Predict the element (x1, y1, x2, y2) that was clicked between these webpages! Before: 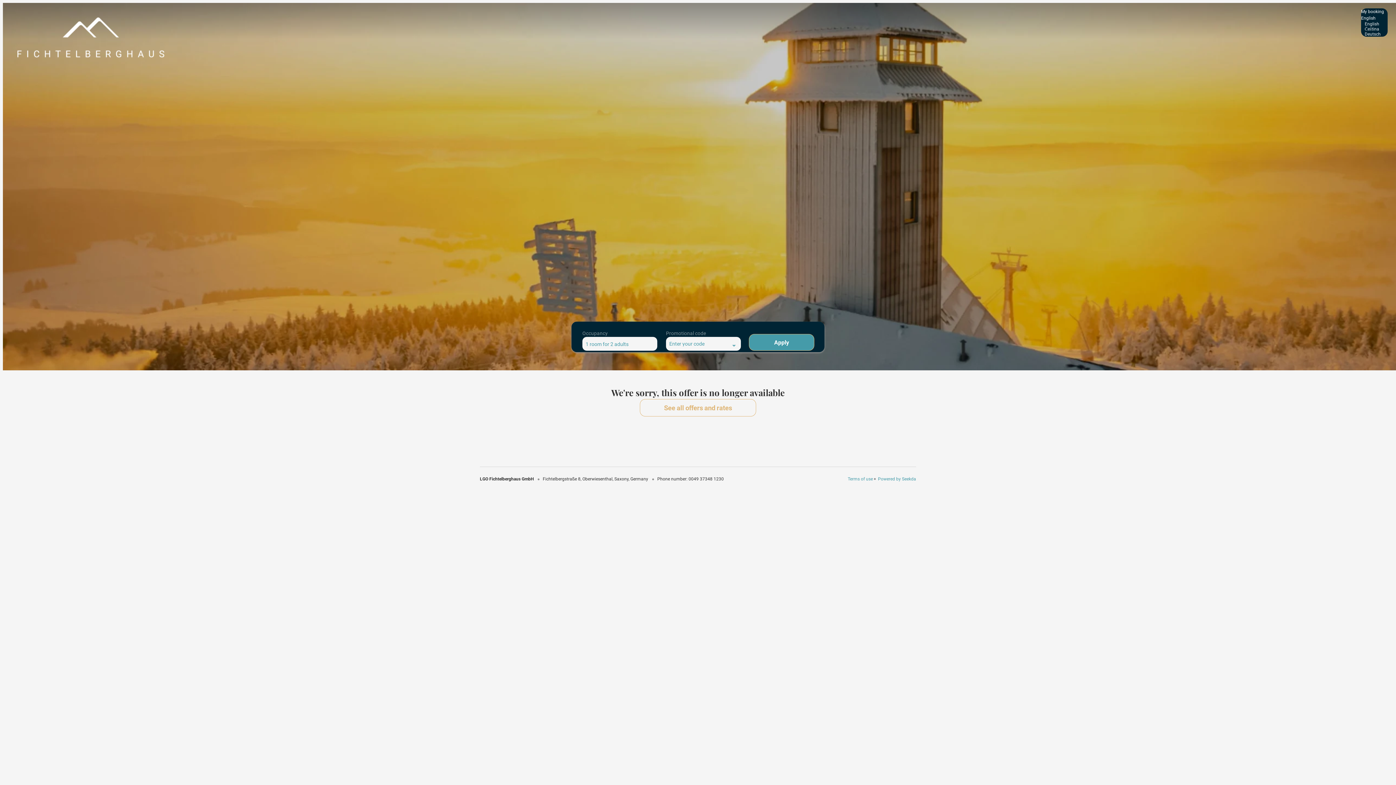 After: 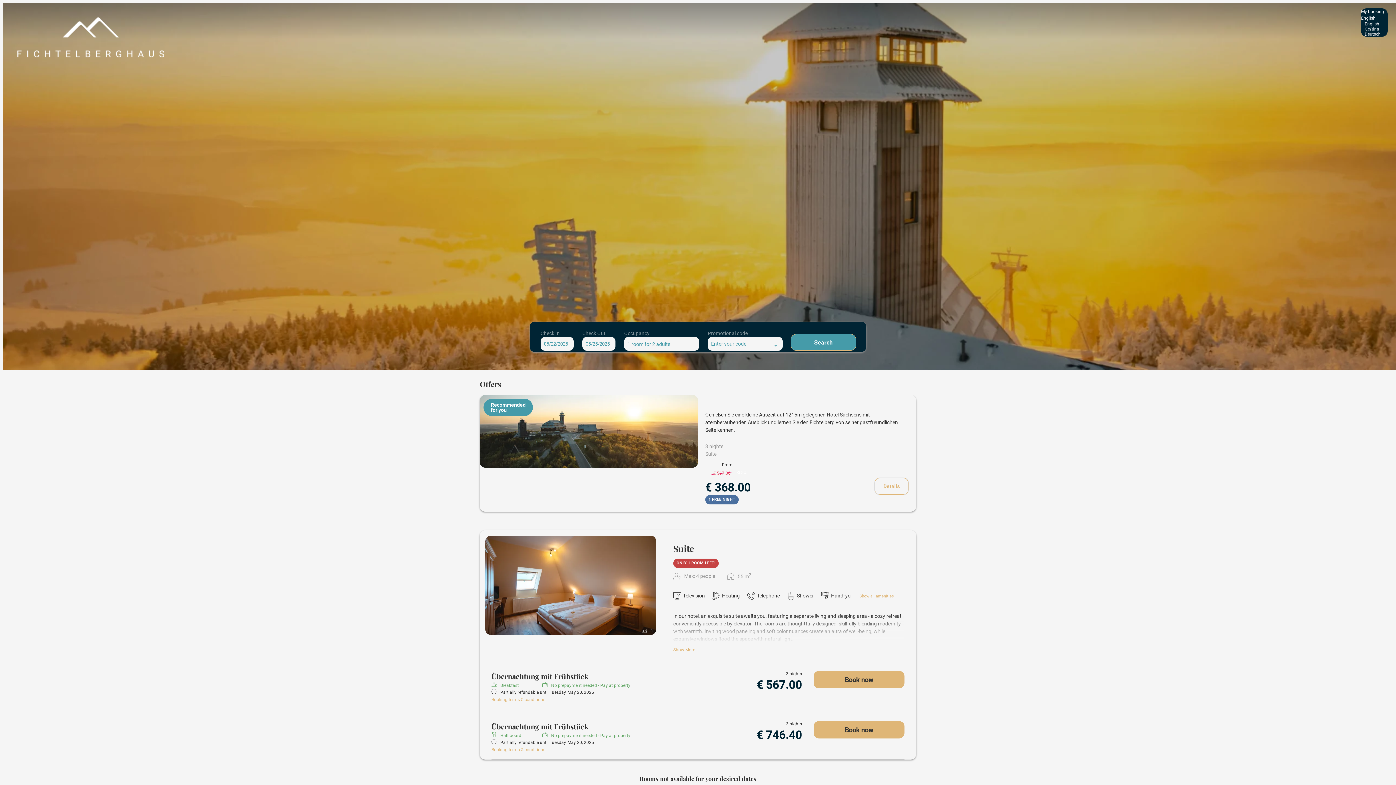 Action: bbox: (640, 399, 756, 416) label: See all offers and rates